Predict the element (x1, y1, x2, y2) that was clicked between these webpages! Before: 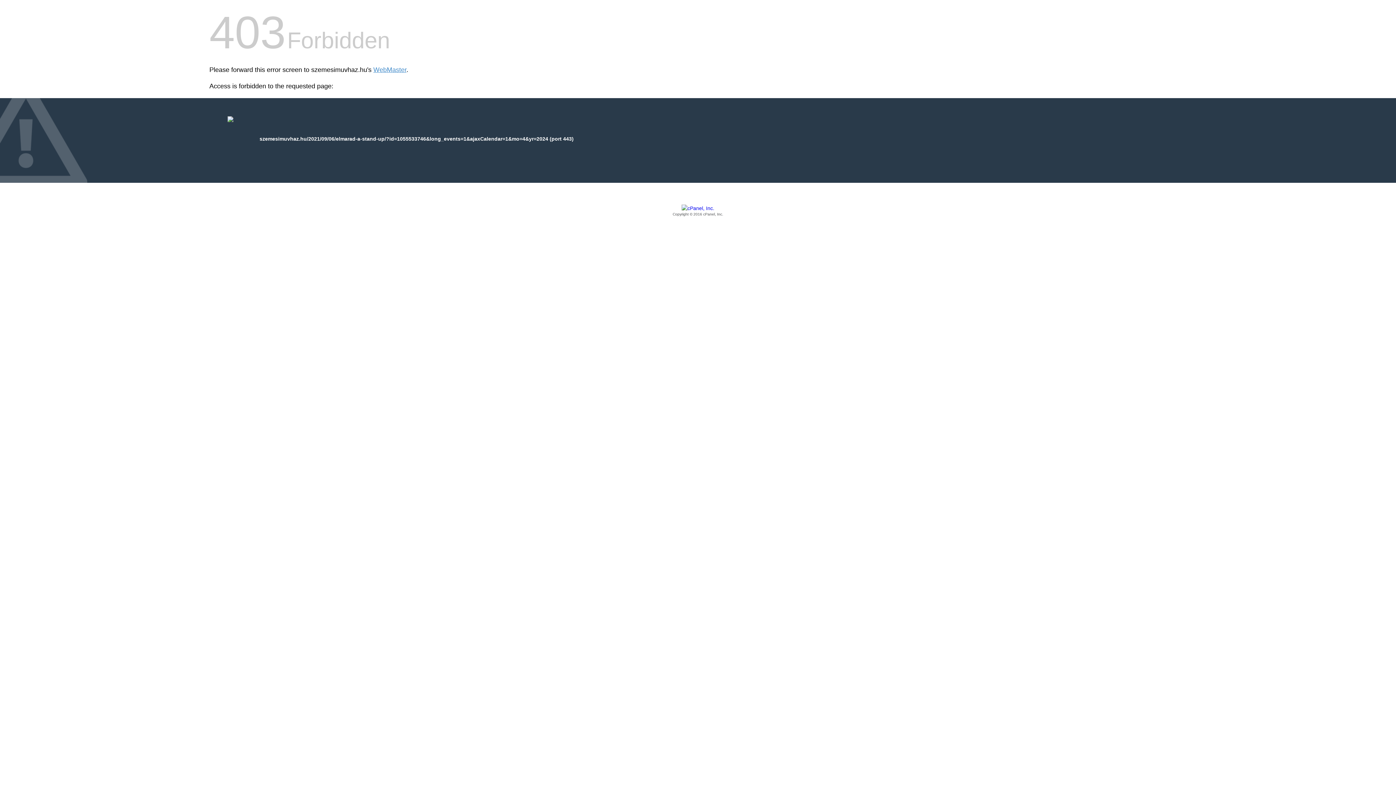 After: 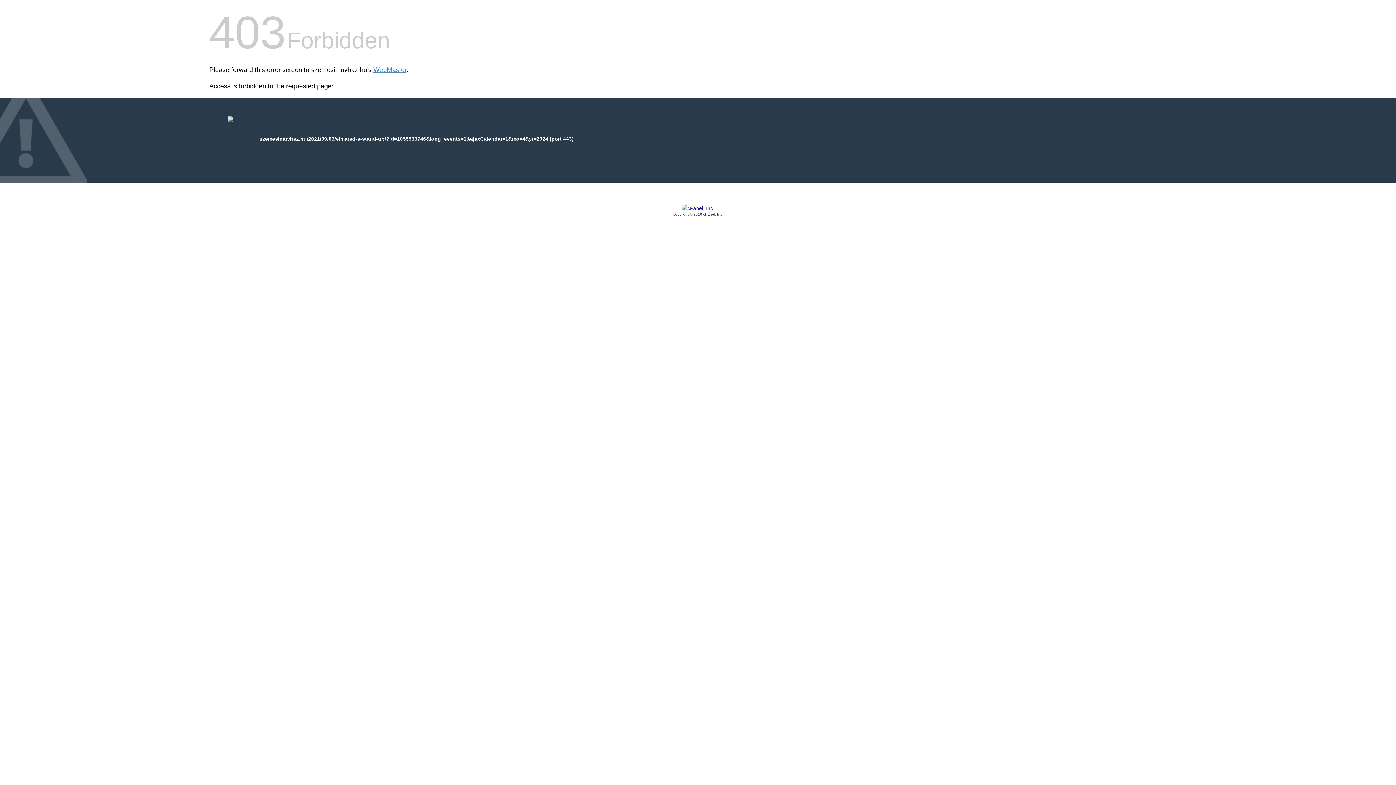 Action: bbox: (209, 205, 1186, 217) label: Copyright © 2016 cPanel, Inc.